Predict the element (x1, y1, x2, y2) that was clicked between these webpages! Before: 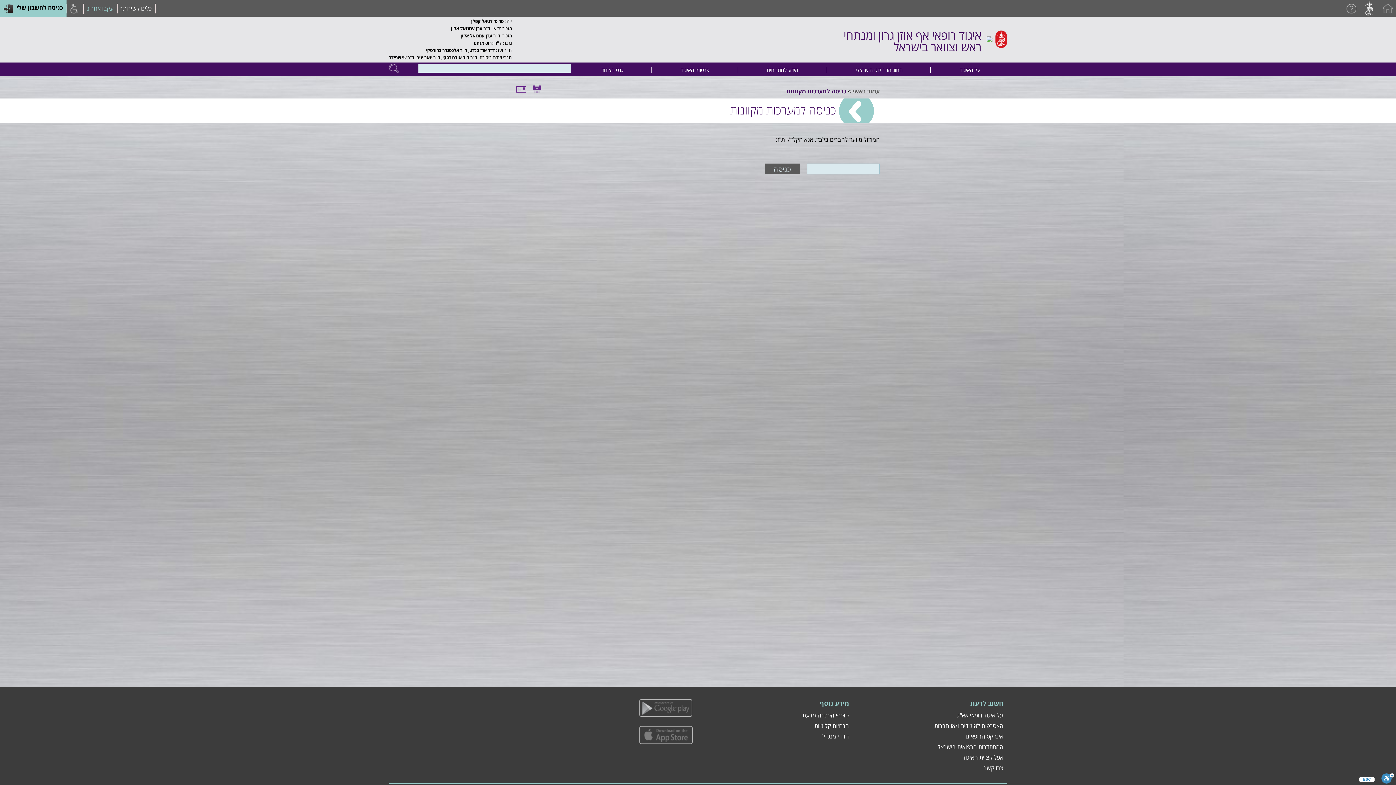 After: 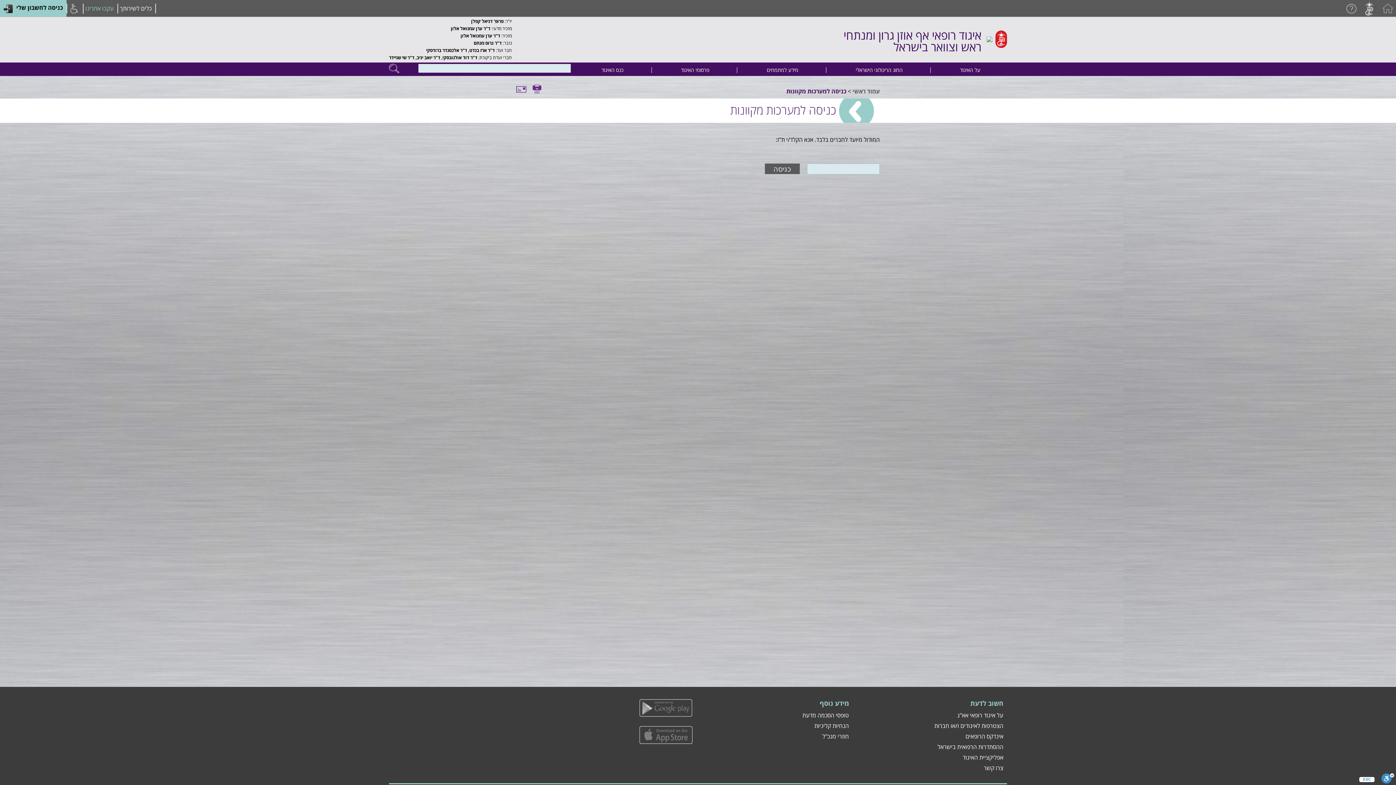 Action: bbox: (516, 84, 526, 93)